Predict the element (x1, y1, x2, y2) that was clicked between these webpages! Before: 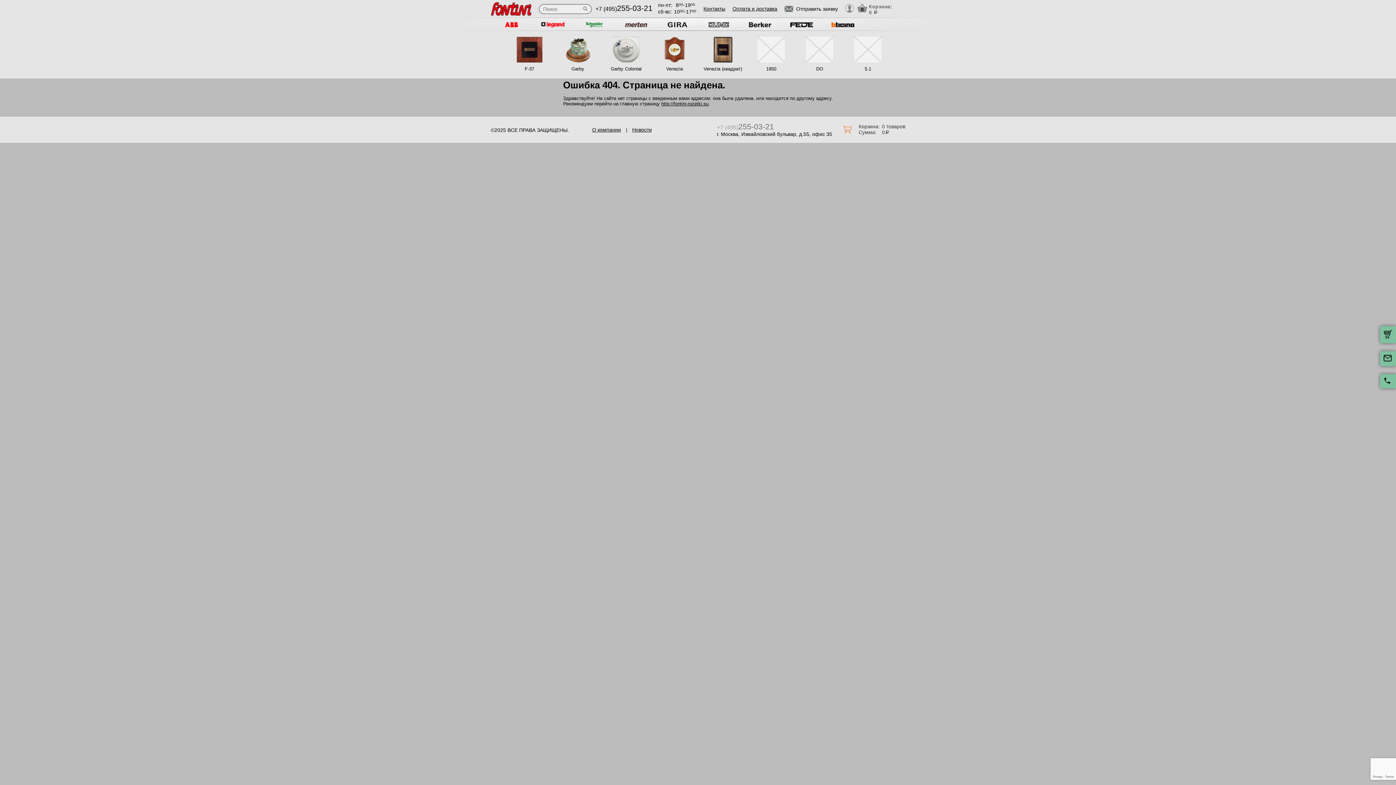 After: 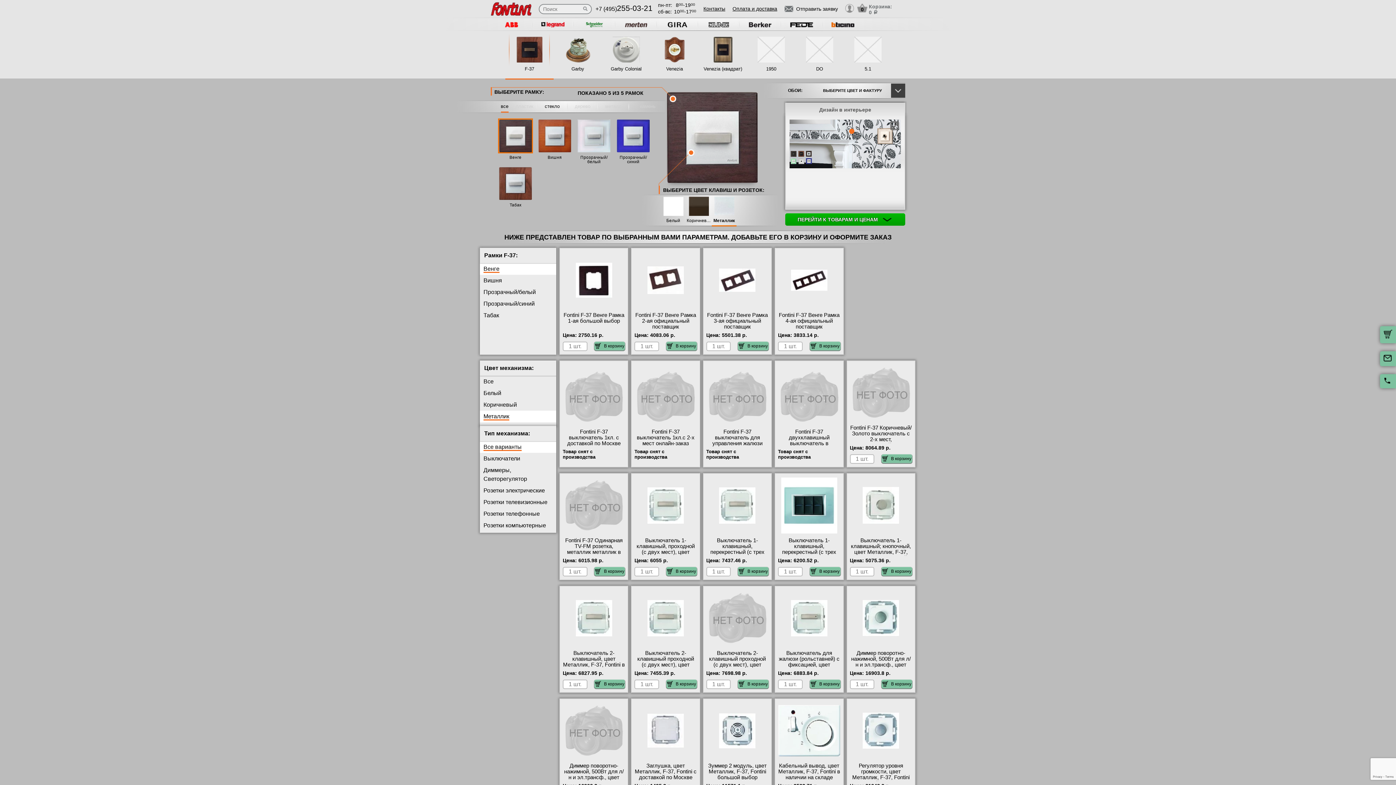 Action: bbox: (510, 66, 548, 77) label: F-37